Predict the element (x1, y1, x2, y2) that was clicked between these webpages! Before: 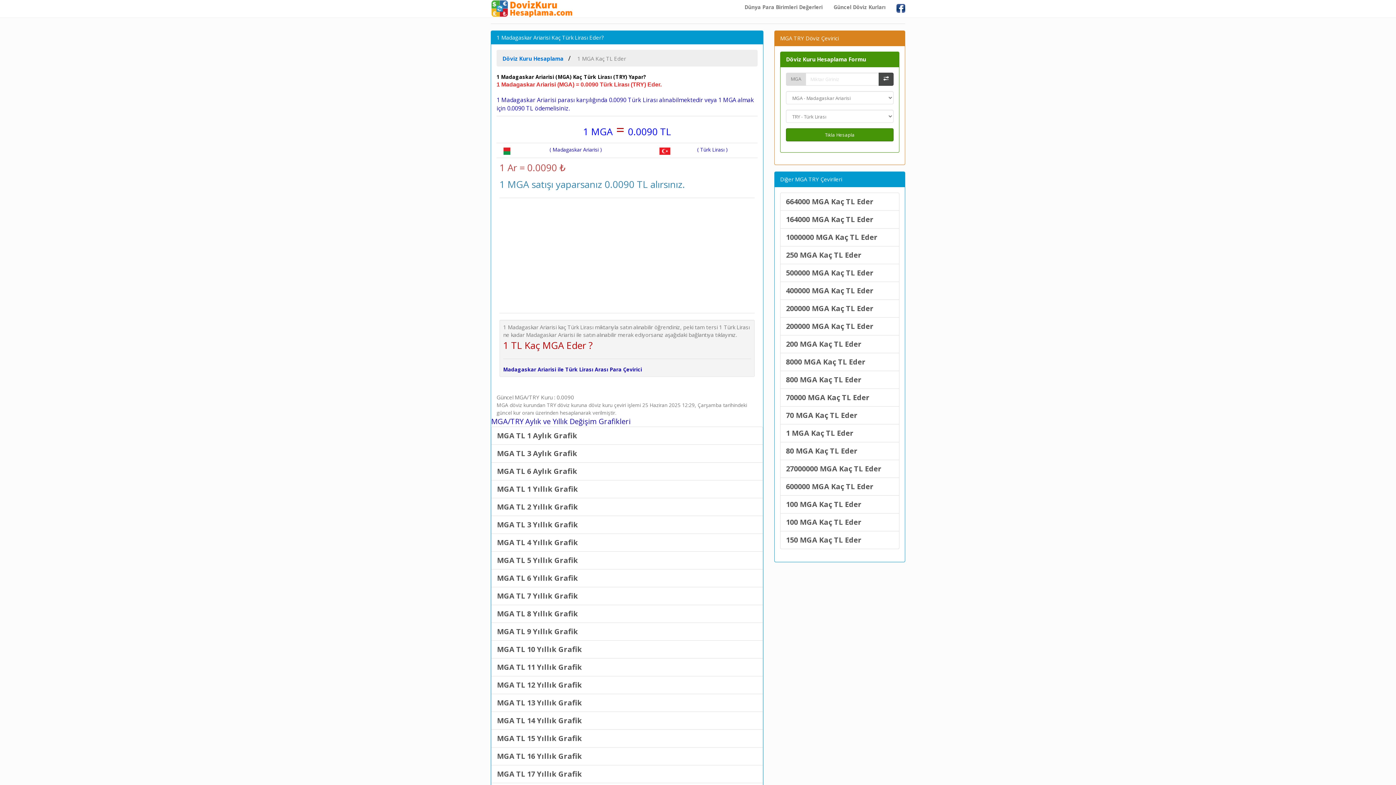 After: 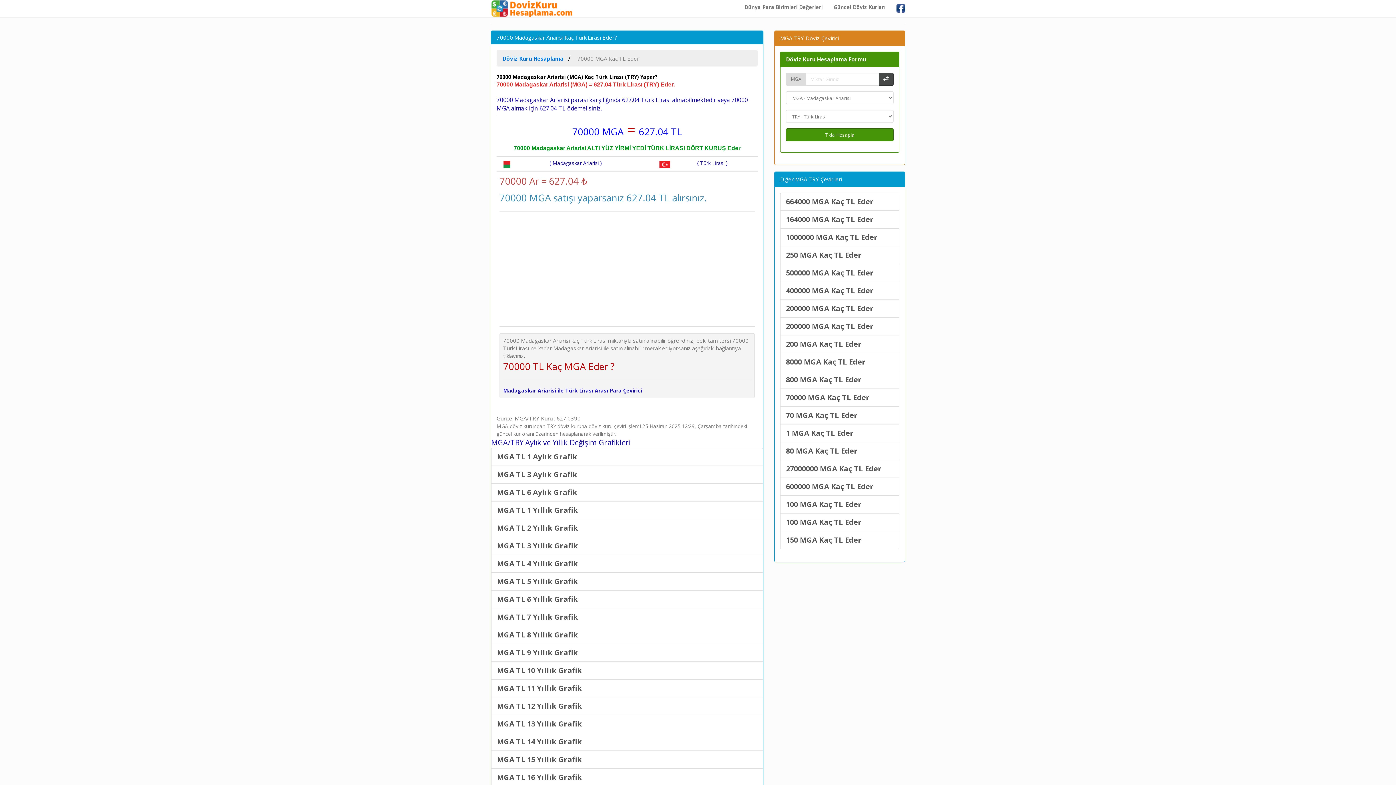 Action: bbox: (780, 388, 899, 406) label: 70000 MGA Kaç TL Eder